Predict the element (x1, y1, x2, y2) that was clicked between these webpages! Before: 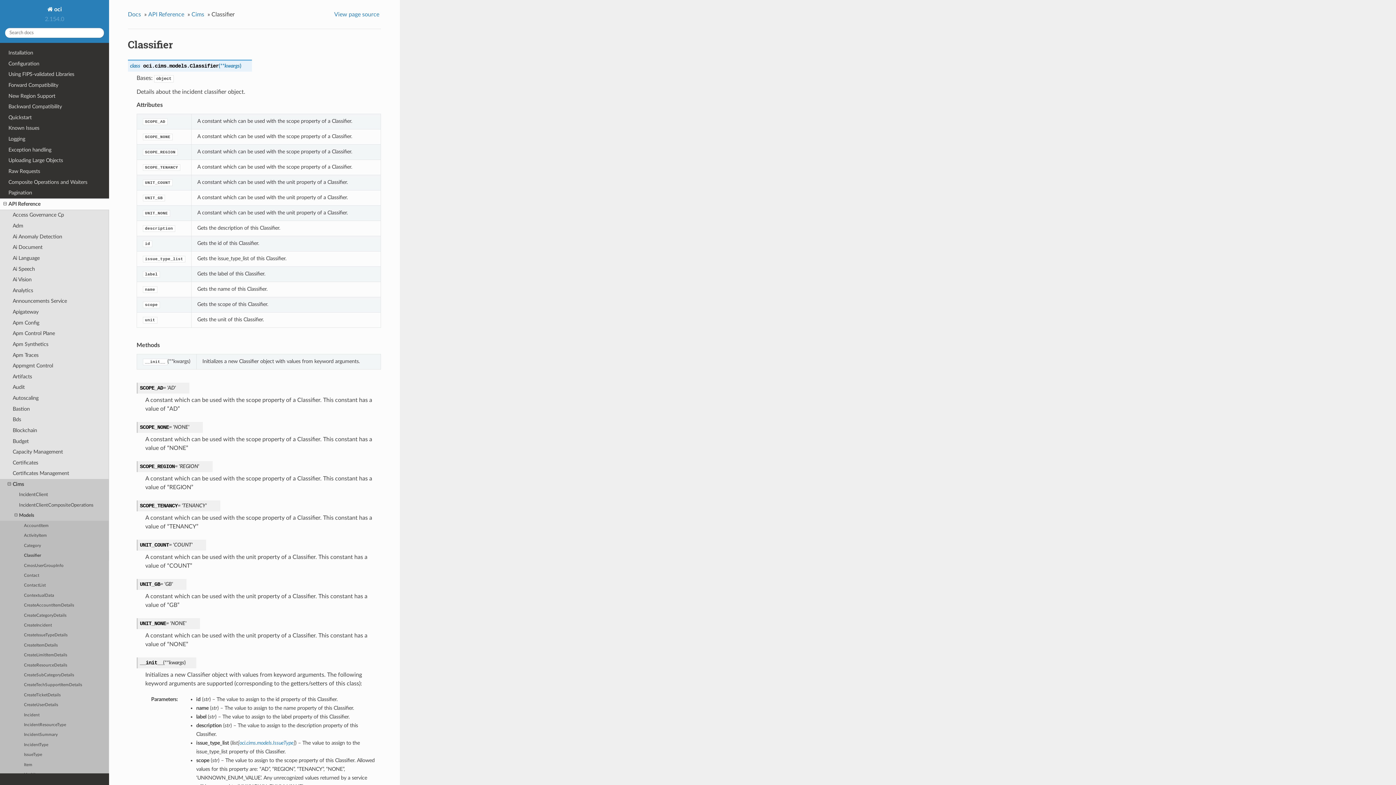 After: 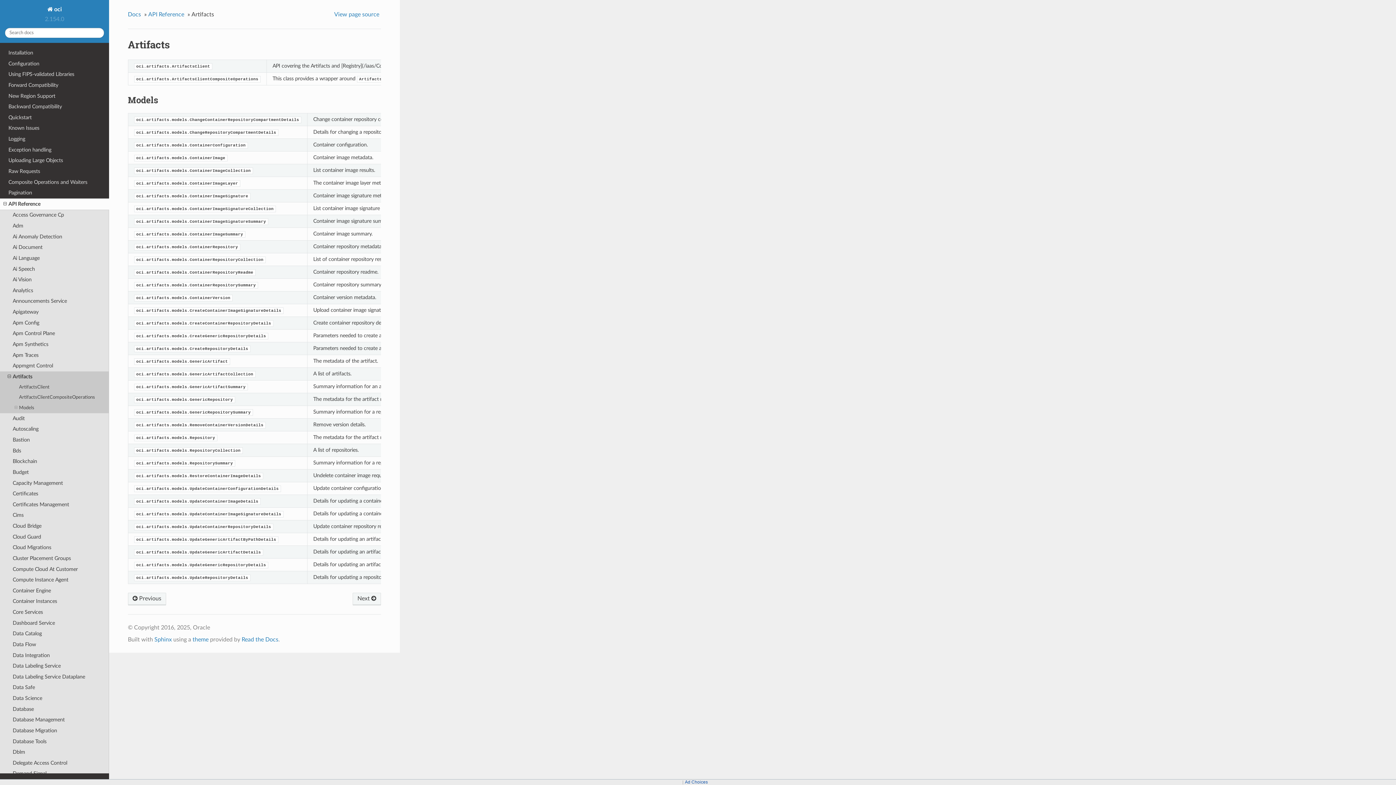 Action: bbox: (0, 371, 109, 382) label: Artifacts